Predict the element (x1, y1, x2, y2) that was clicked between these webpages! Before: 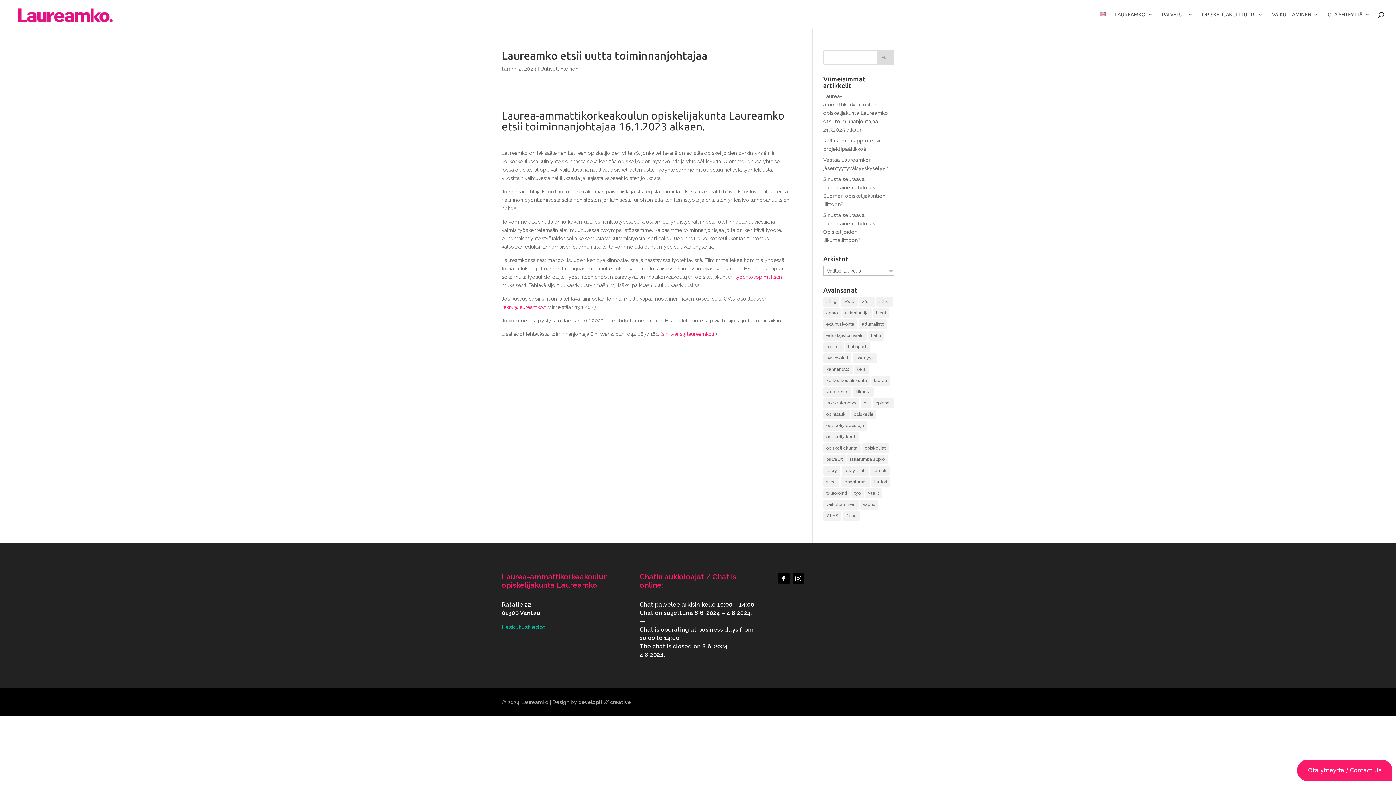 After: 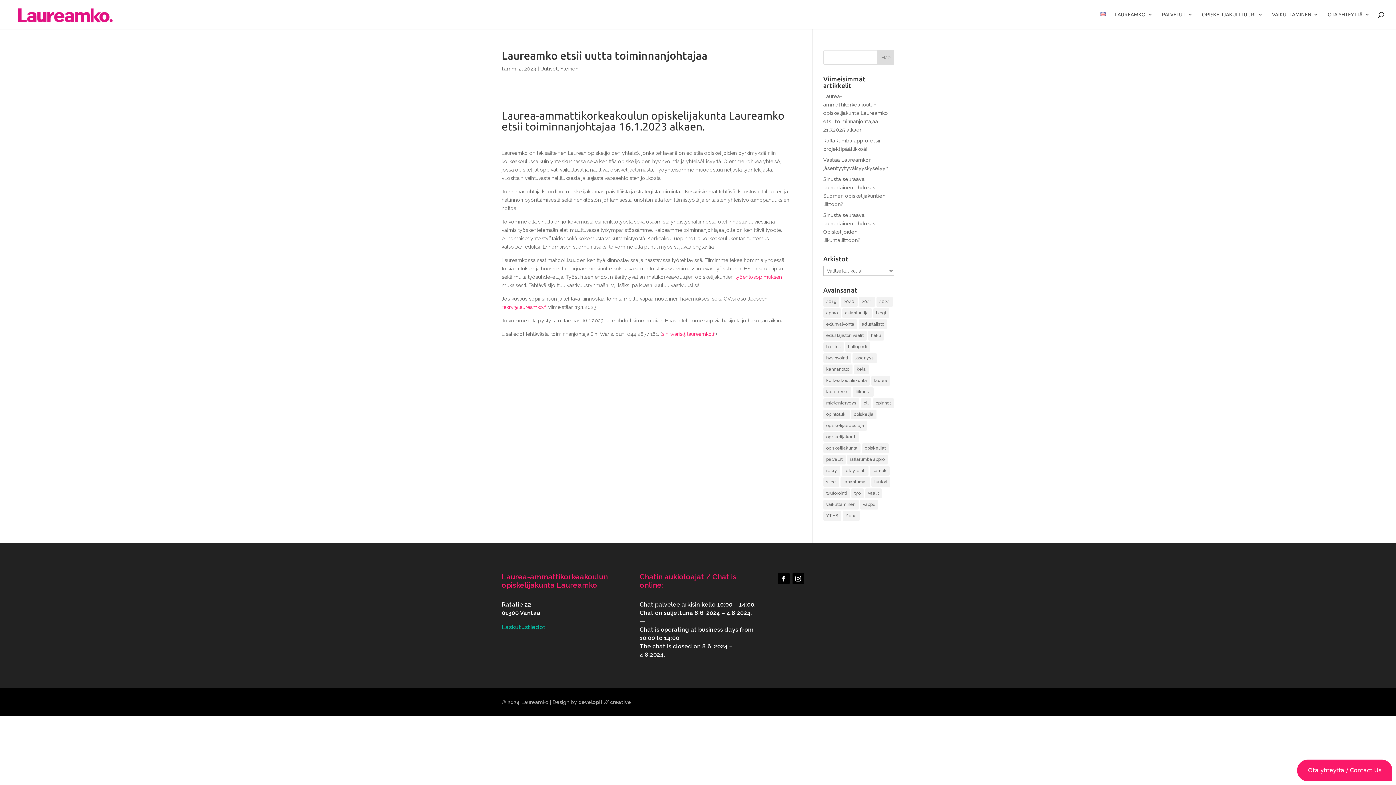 Action: bbox: (501, 304, 546, 310) label: rekry@laureamko.fi